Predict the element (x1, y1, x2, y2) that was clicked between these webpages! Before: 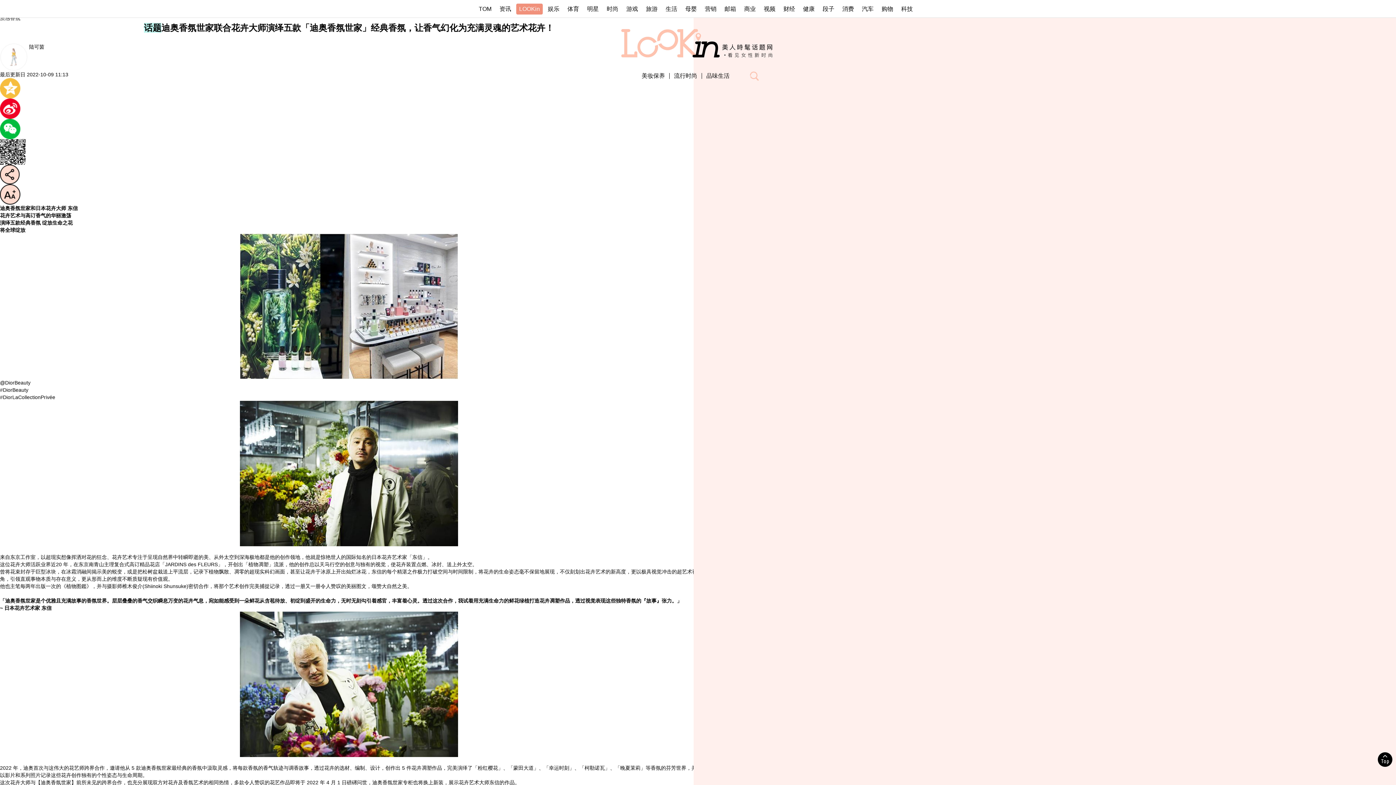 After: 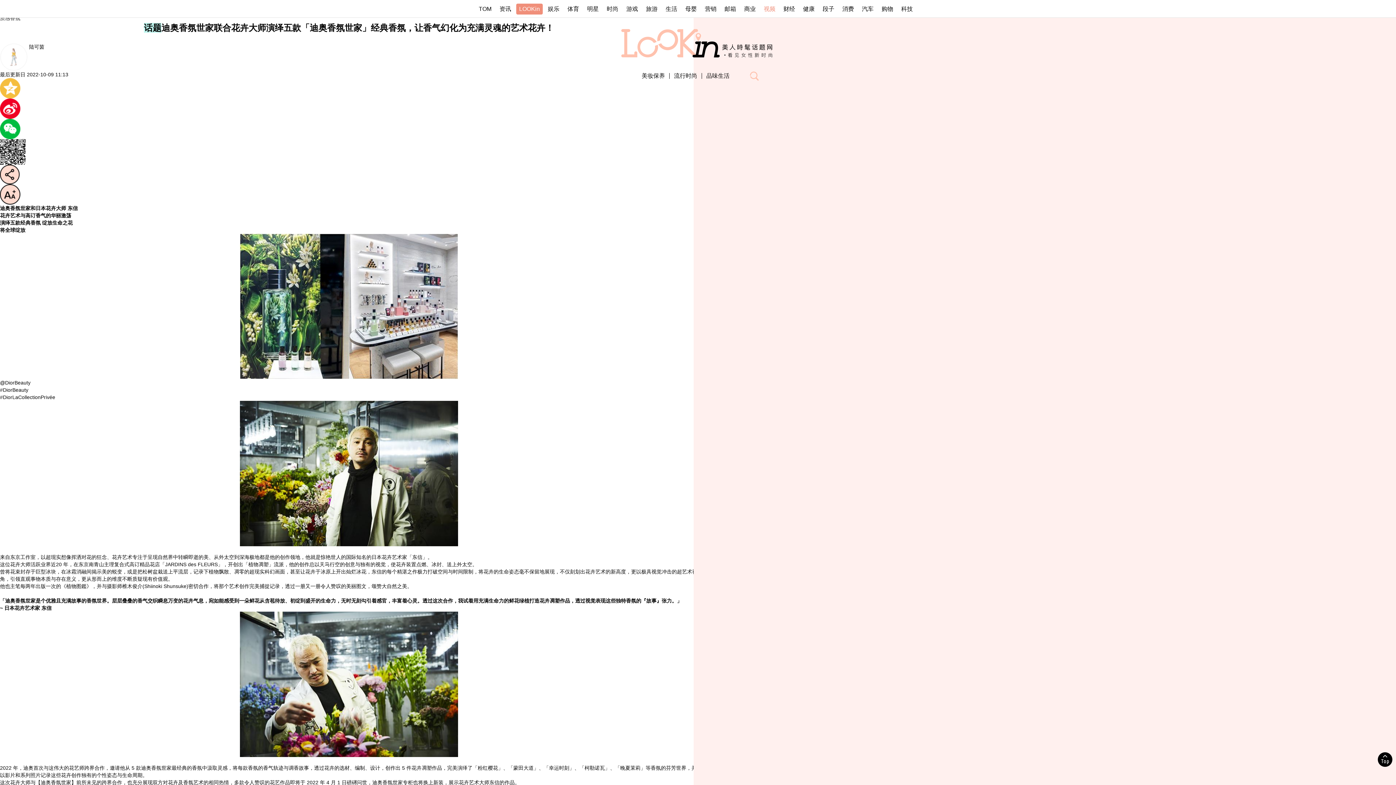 Action: bbox: (761, 4, 778, 13) label: 视频